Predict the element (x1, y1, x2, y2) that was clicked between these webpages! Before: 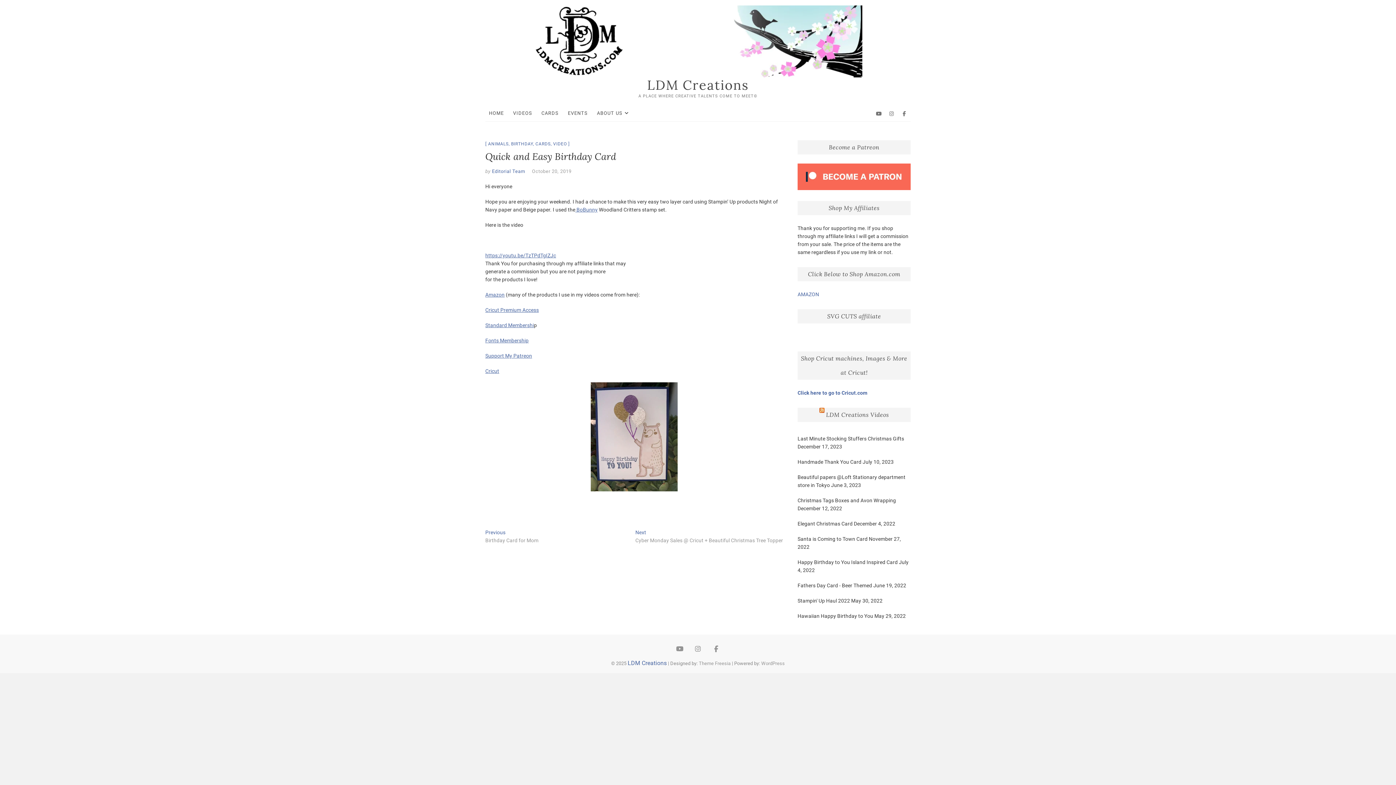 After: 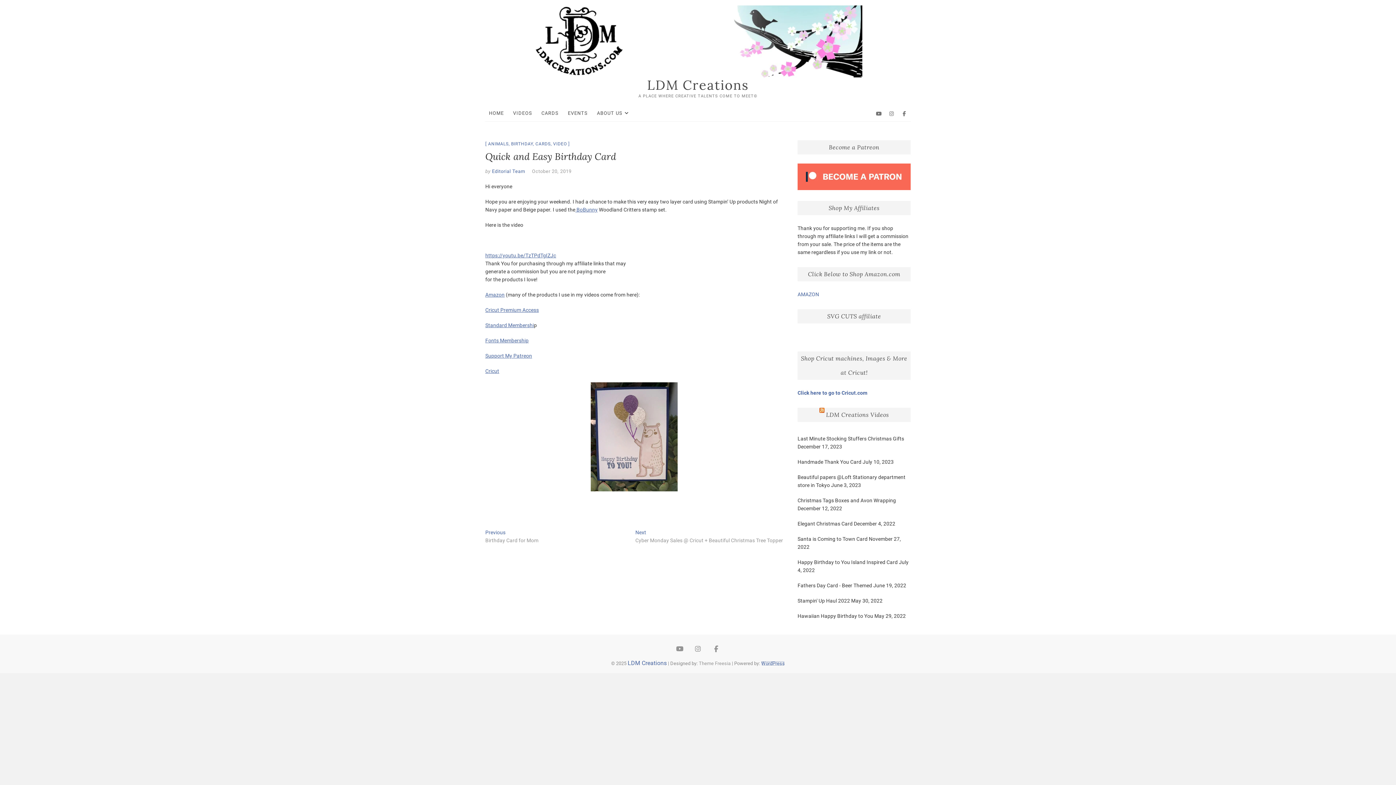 Action: label: WordPress bbox: (761, 661, 785, 666)